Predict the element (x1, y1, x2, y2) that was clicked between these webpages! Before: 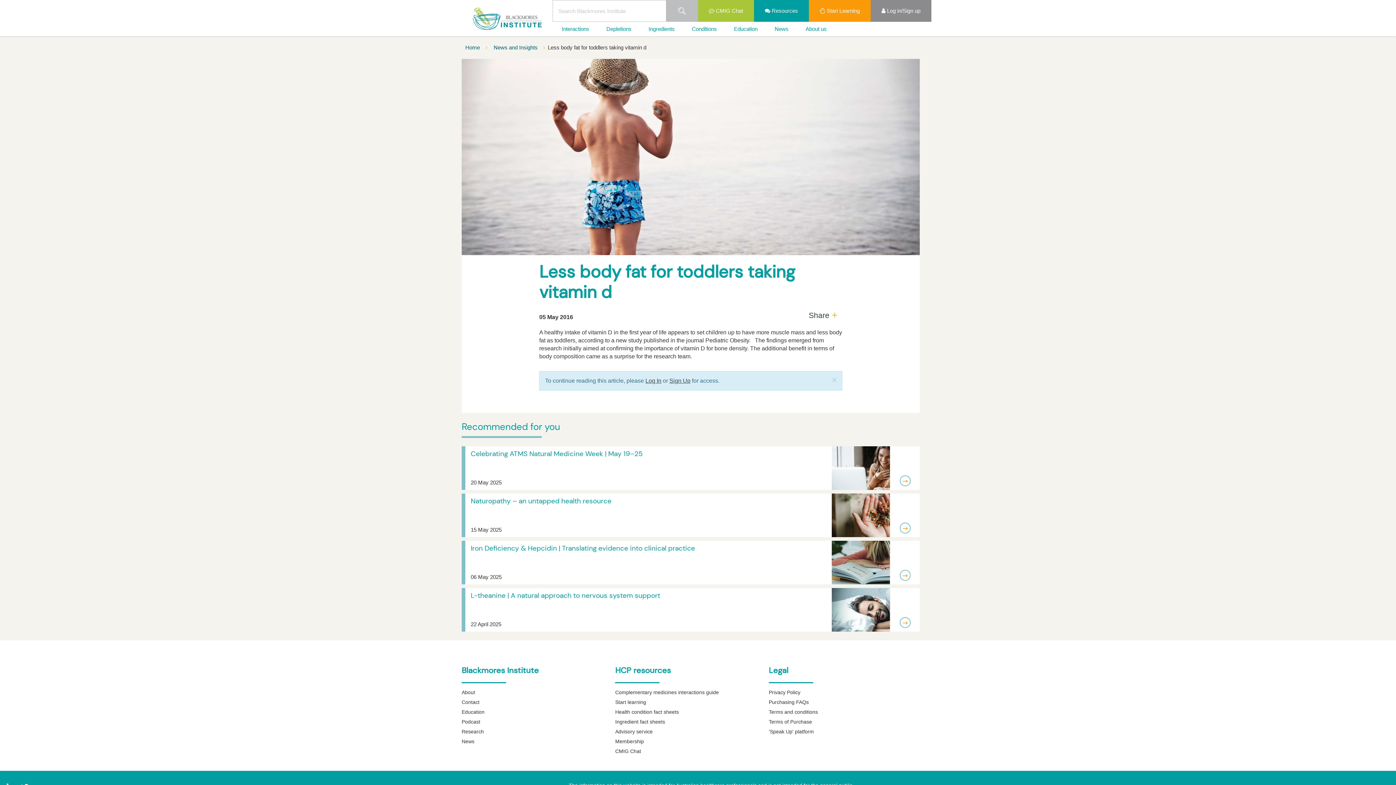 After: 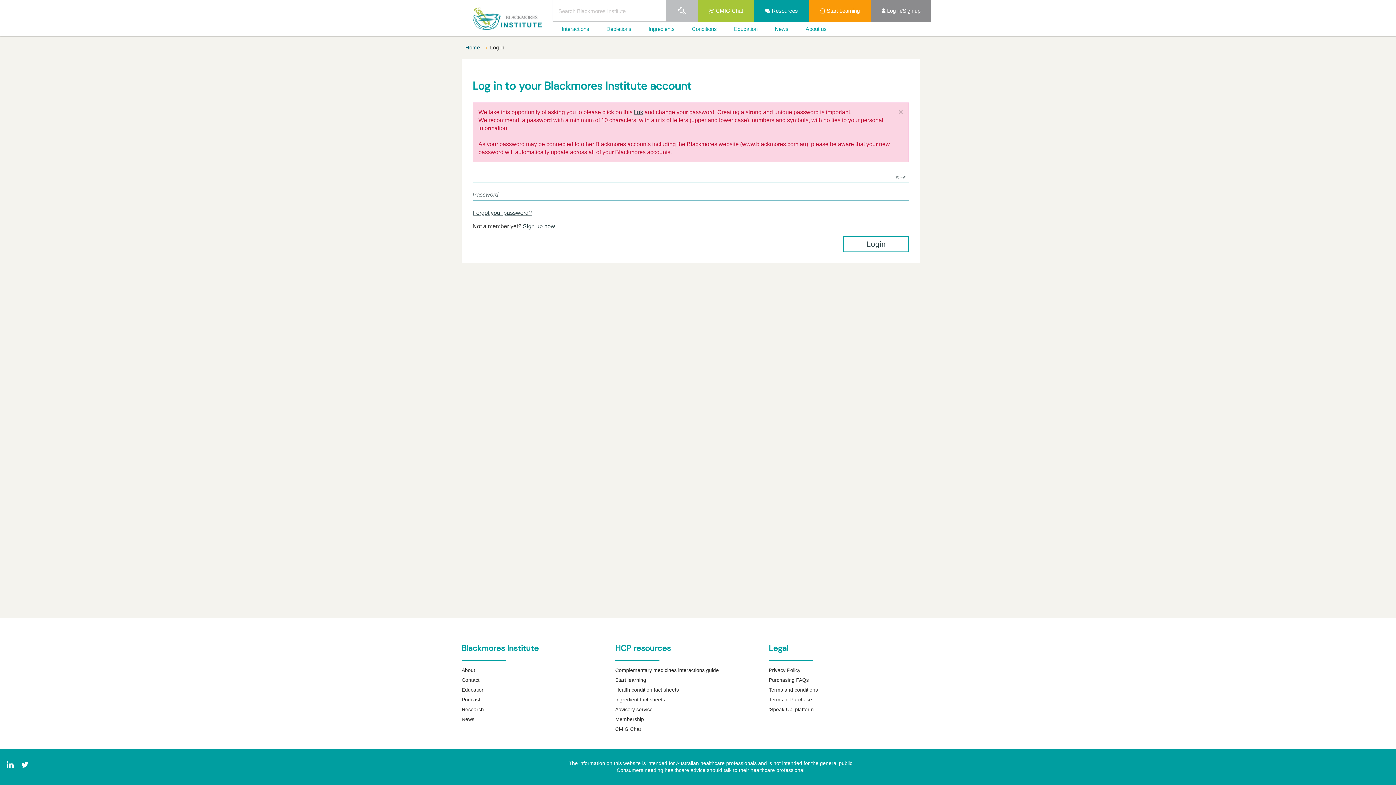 Action: bbox: (645, 377, 661, 383) label: Log In